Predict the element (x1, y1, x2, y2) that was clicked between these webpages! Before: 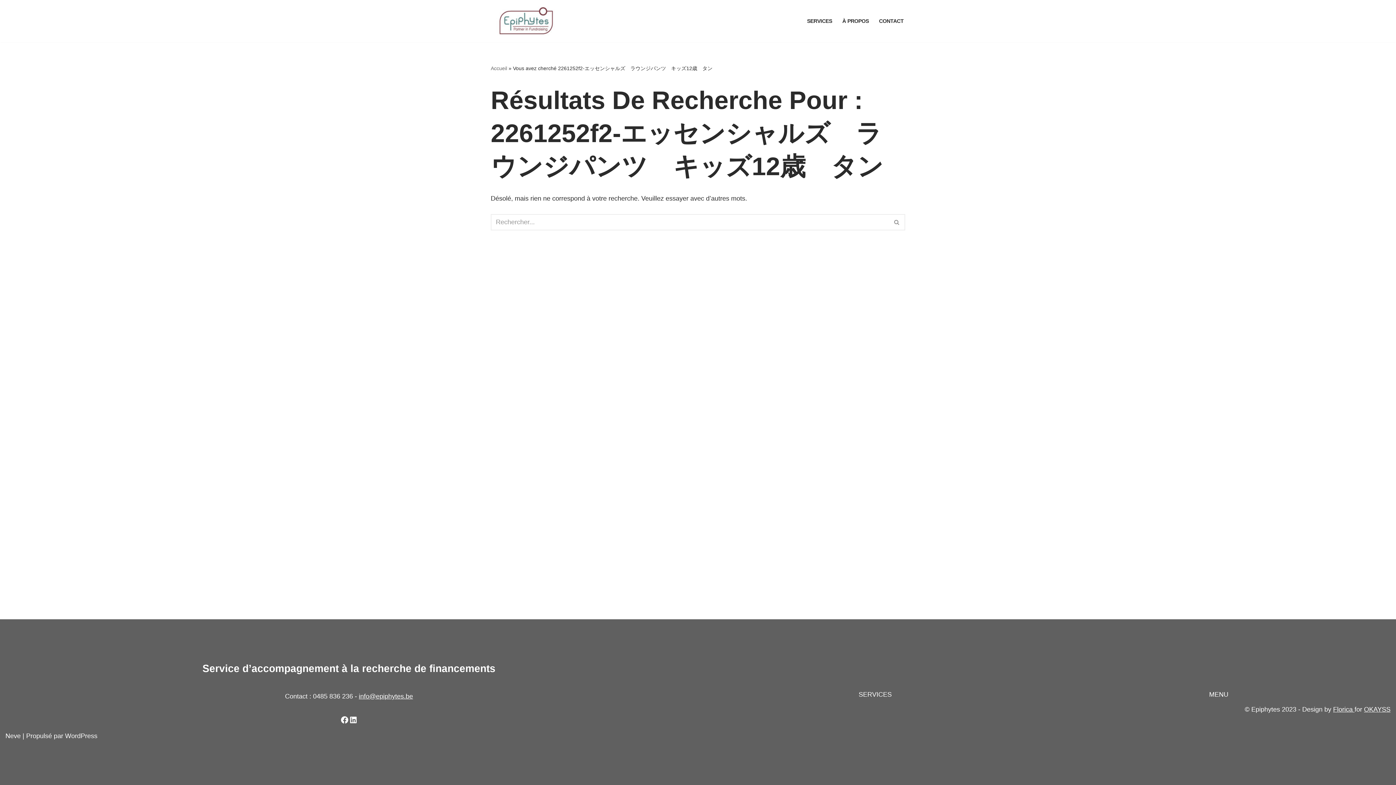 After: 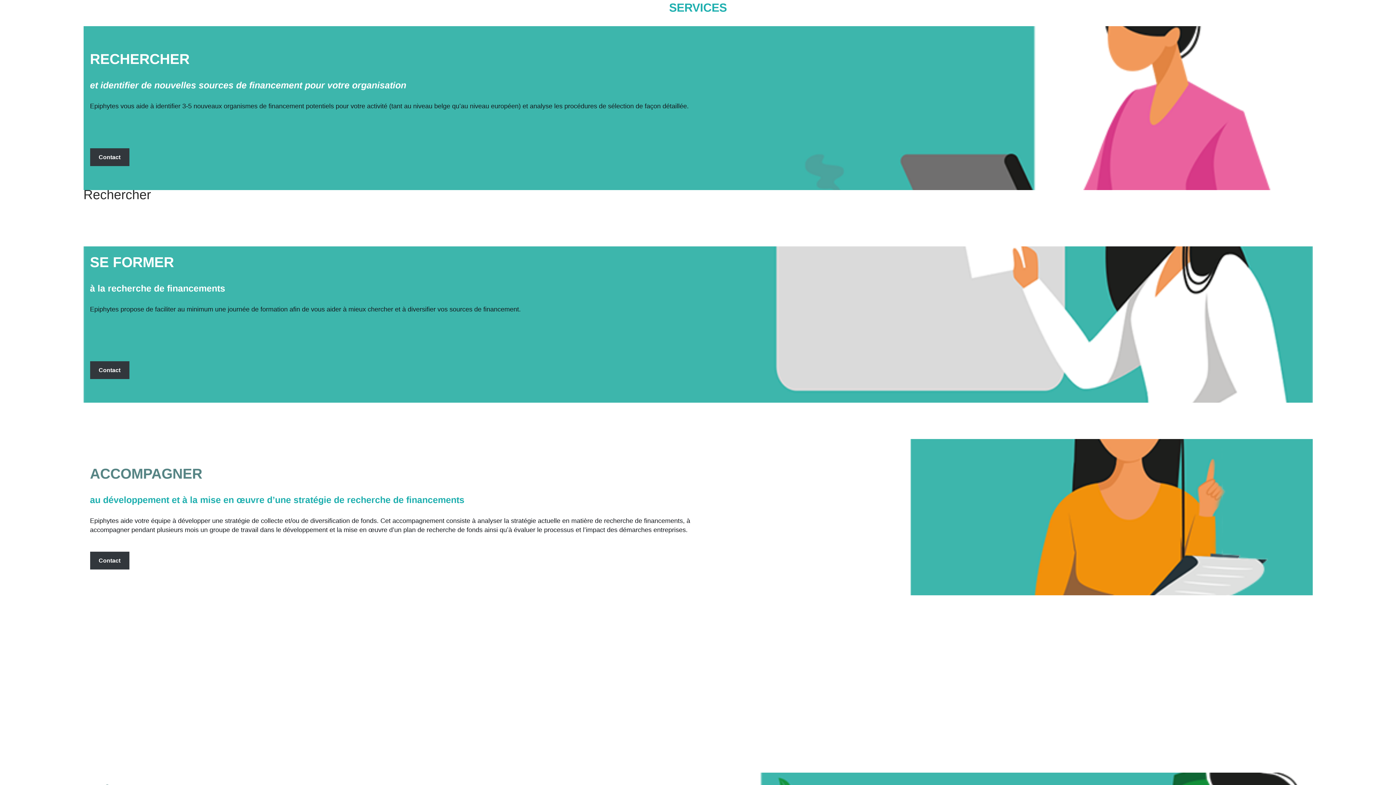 Action: bbox: (807, 16, 832, 25) label: SERVICES